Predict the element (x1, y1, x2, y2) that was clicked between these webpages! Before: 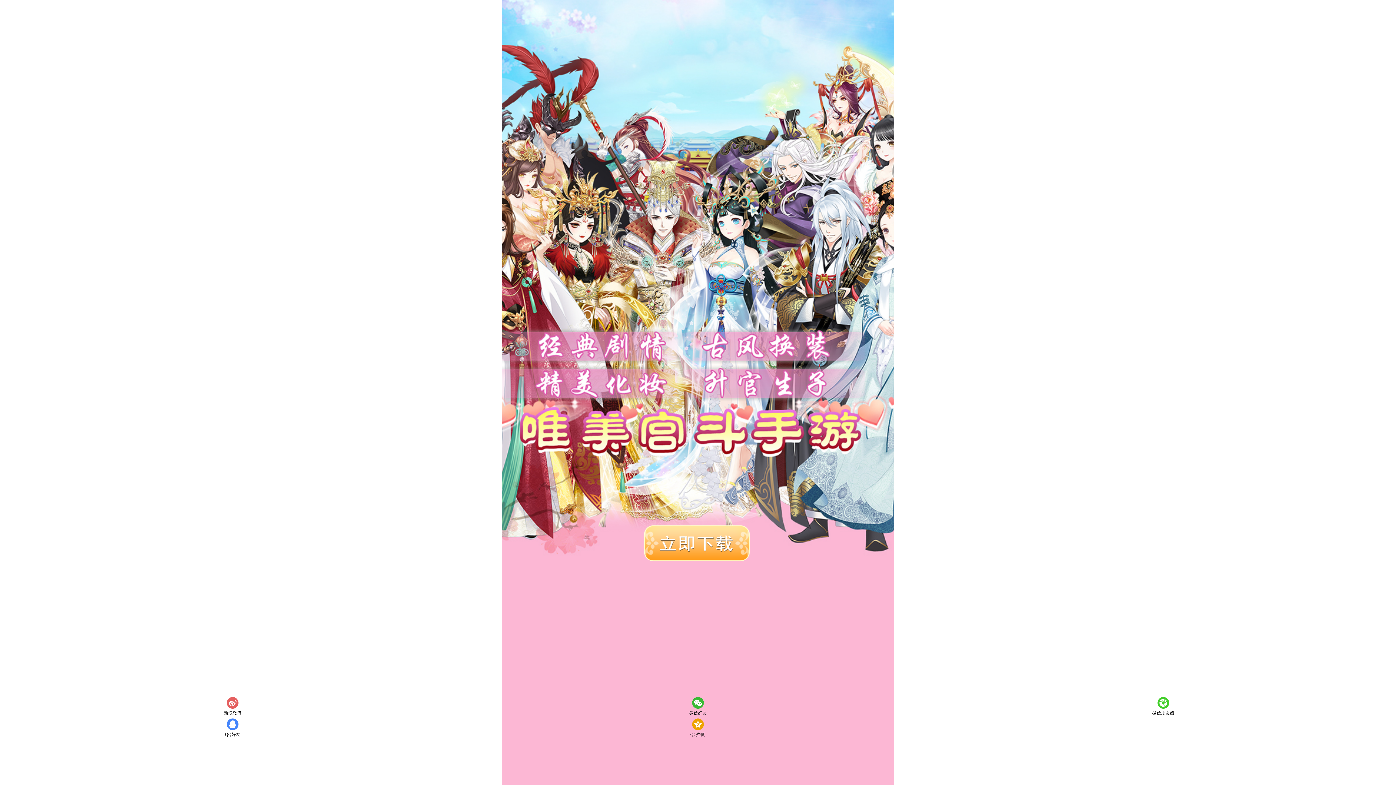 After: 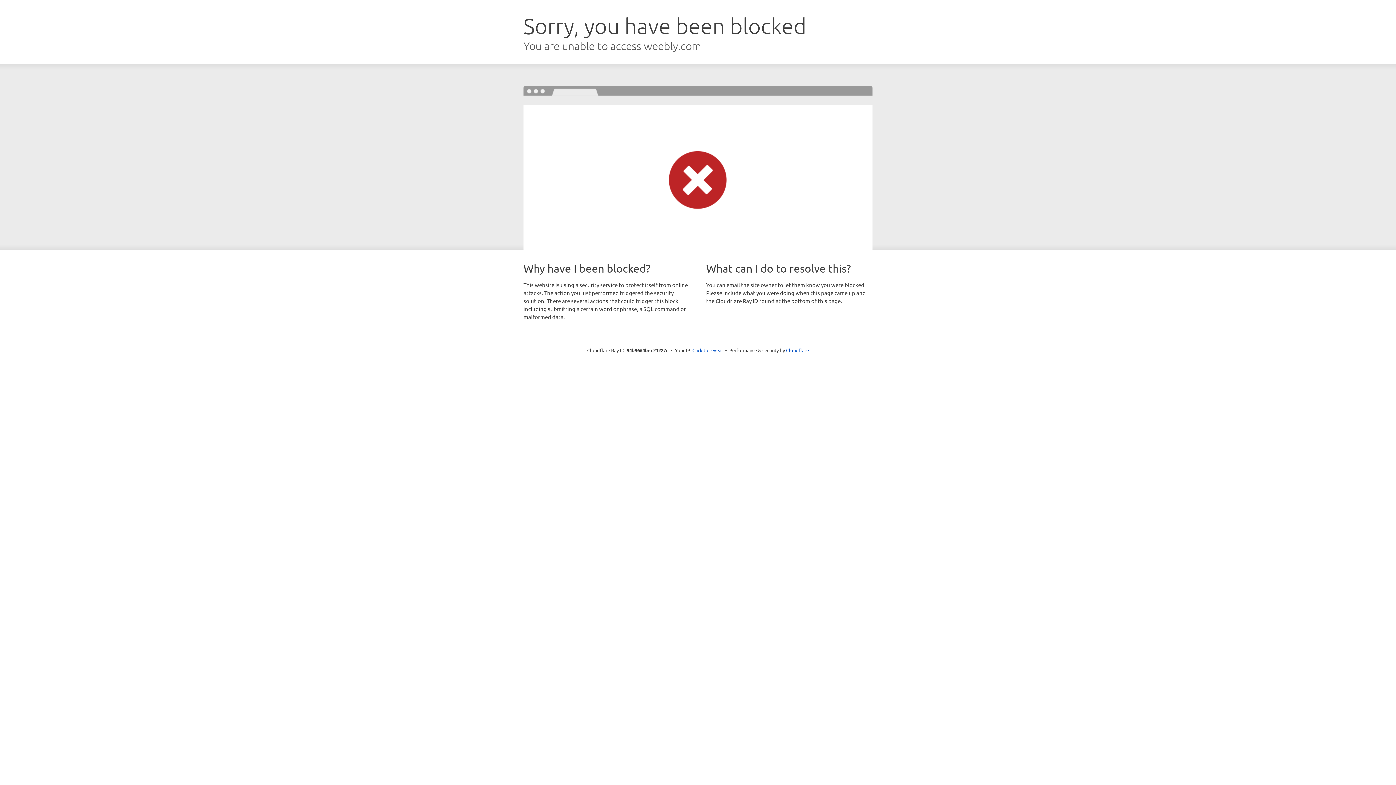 Action: bbox: (501, 0, 894, 565)